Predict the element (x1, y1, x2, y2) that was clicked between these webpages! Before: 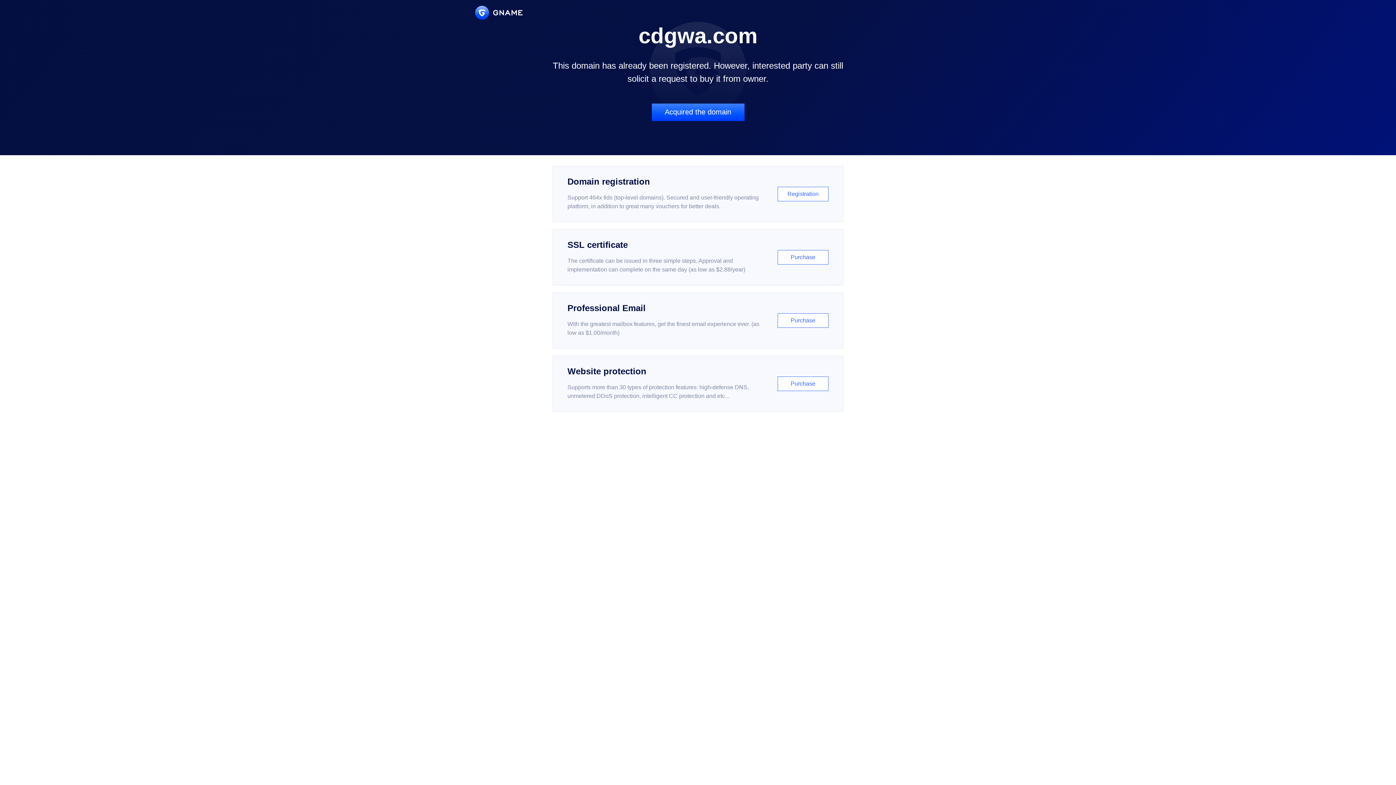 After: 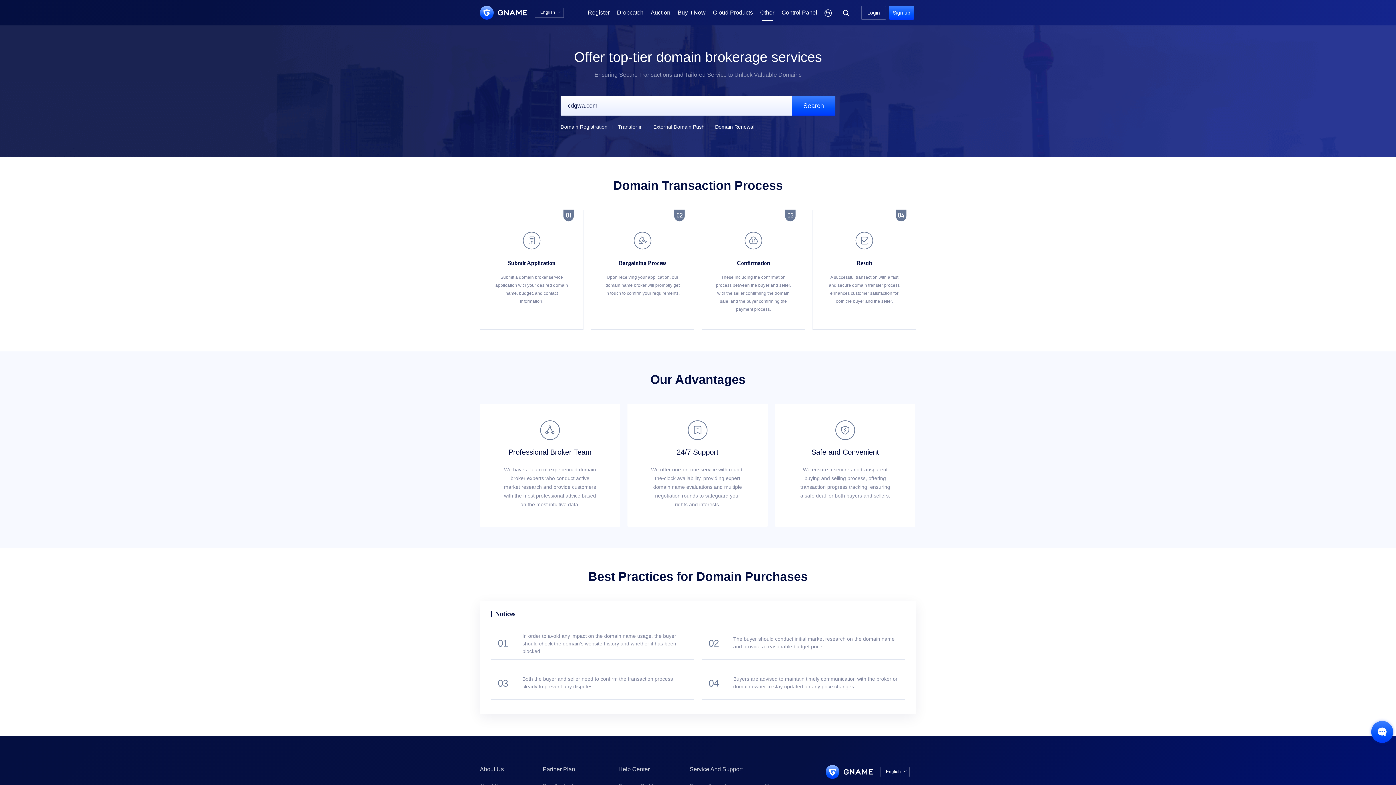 Action: bbox: (651, 103, 744, 121) label: Acquired the domain